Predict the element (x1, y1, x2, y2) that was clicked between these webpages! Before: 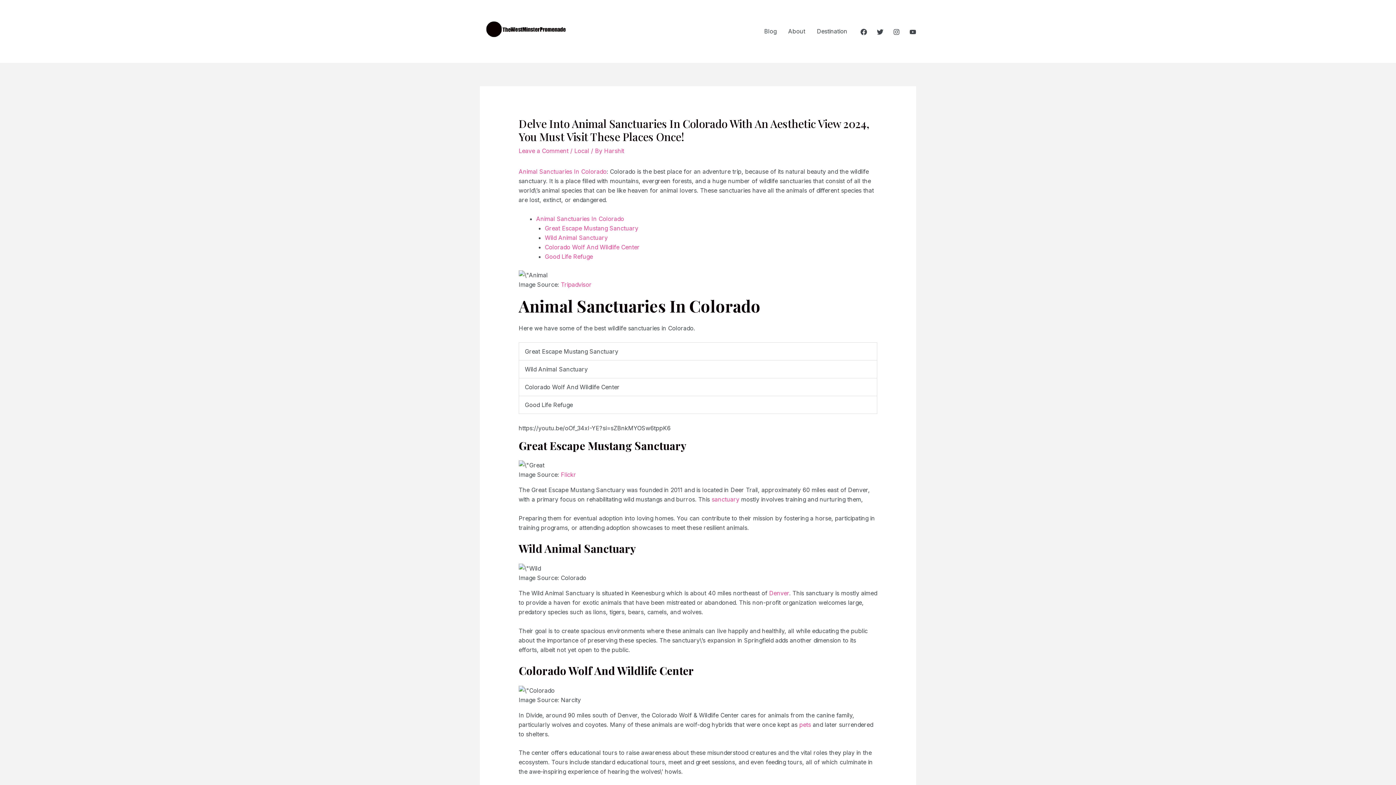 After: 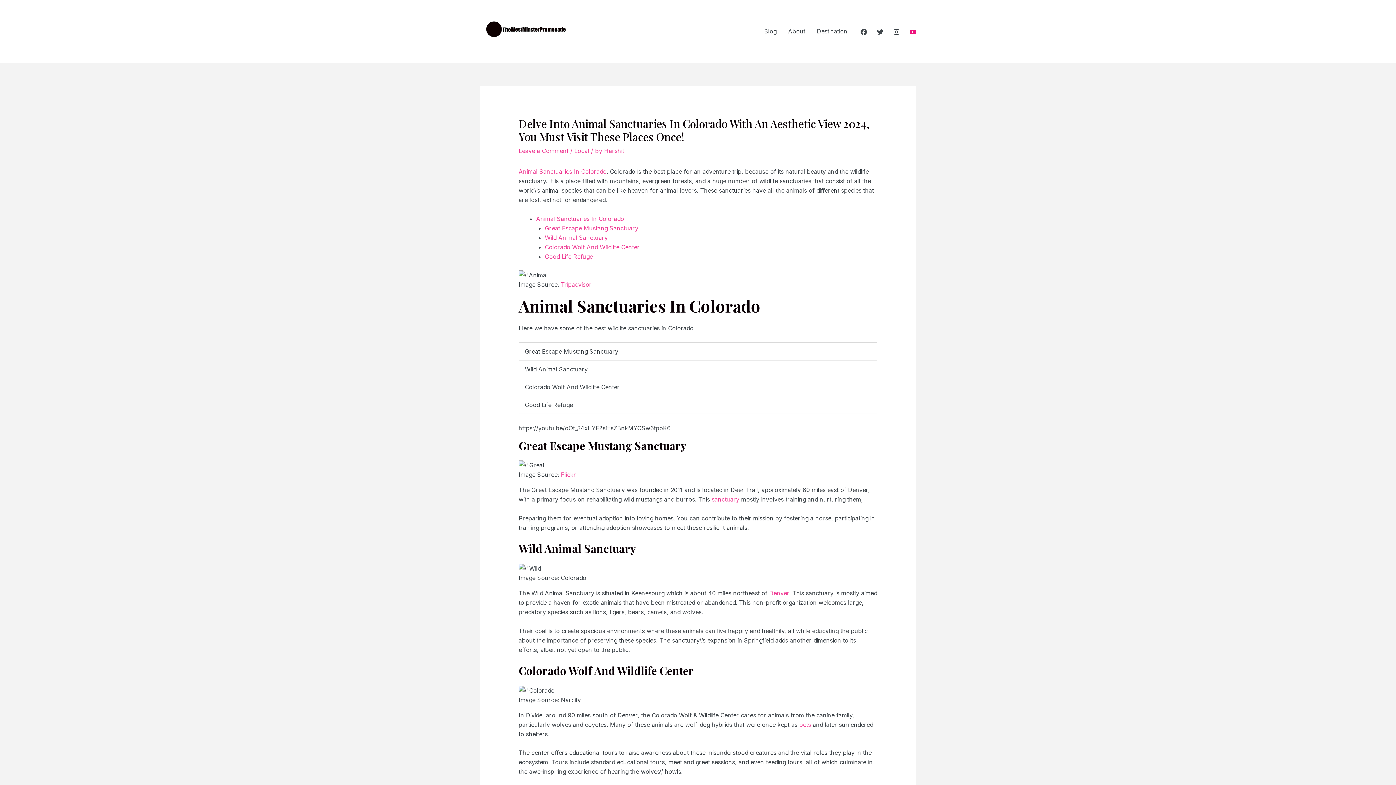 Action: label: YouTube bbox: (909, 28, 916, 35)